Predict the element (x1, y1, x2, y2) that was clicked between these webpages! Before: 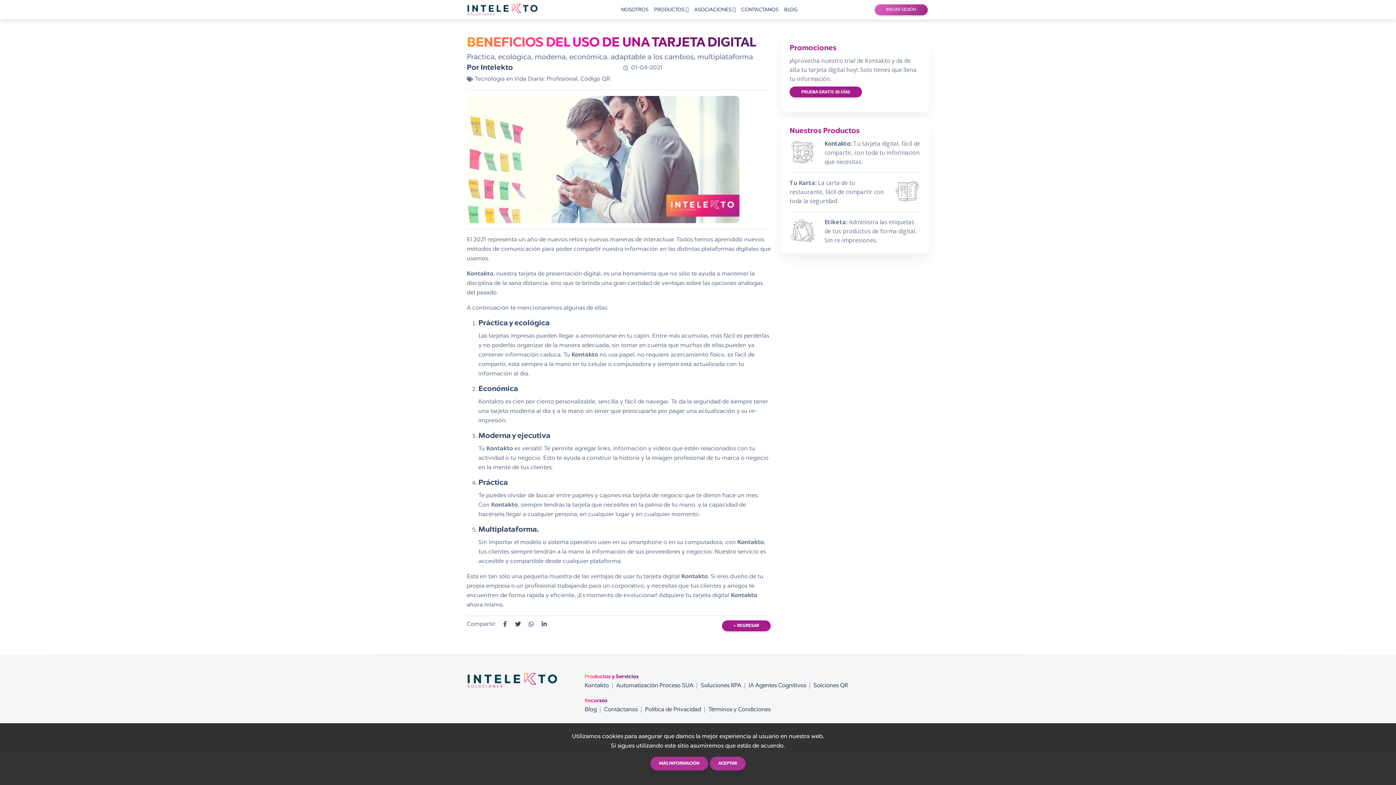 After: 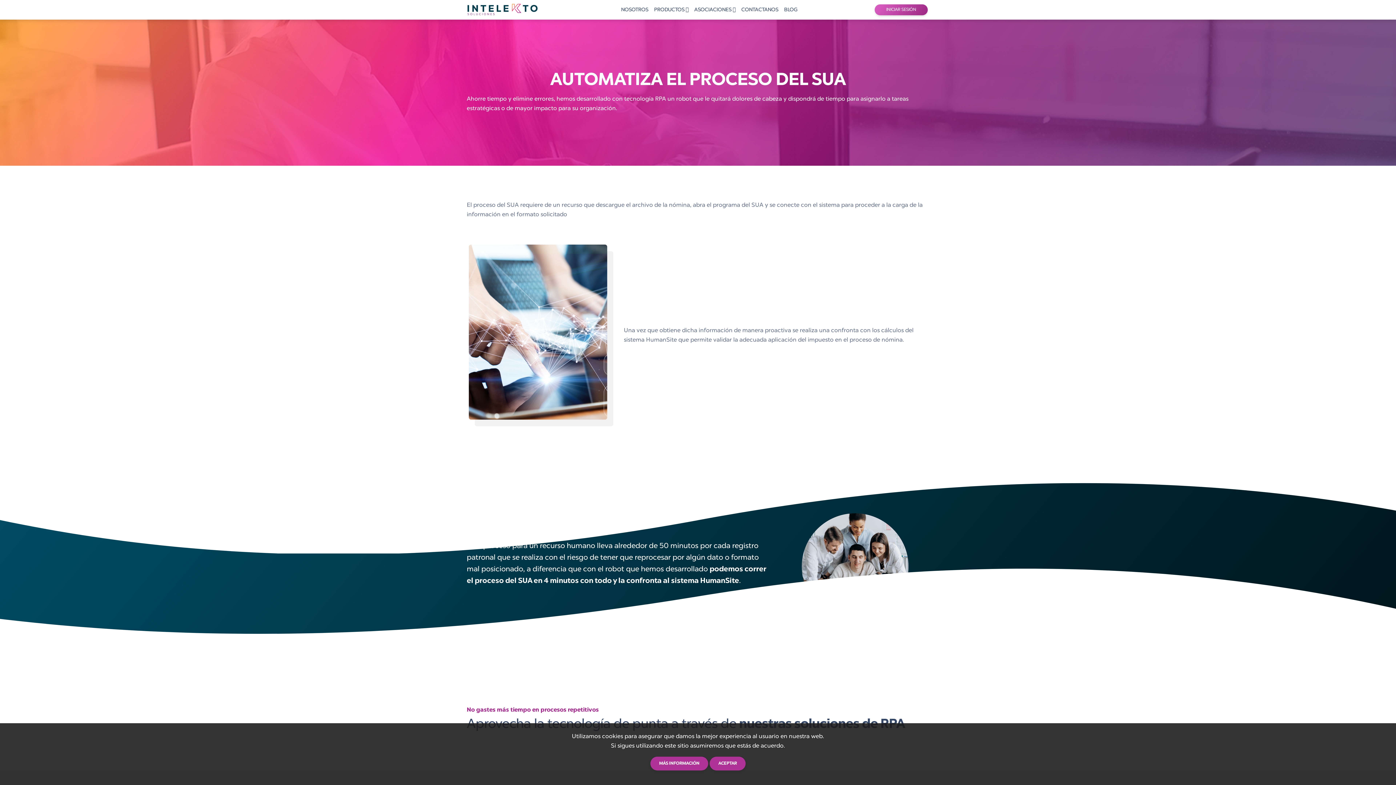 Action: bbox: (616, 683, 693, 689) label: Automatización Proceso SUA